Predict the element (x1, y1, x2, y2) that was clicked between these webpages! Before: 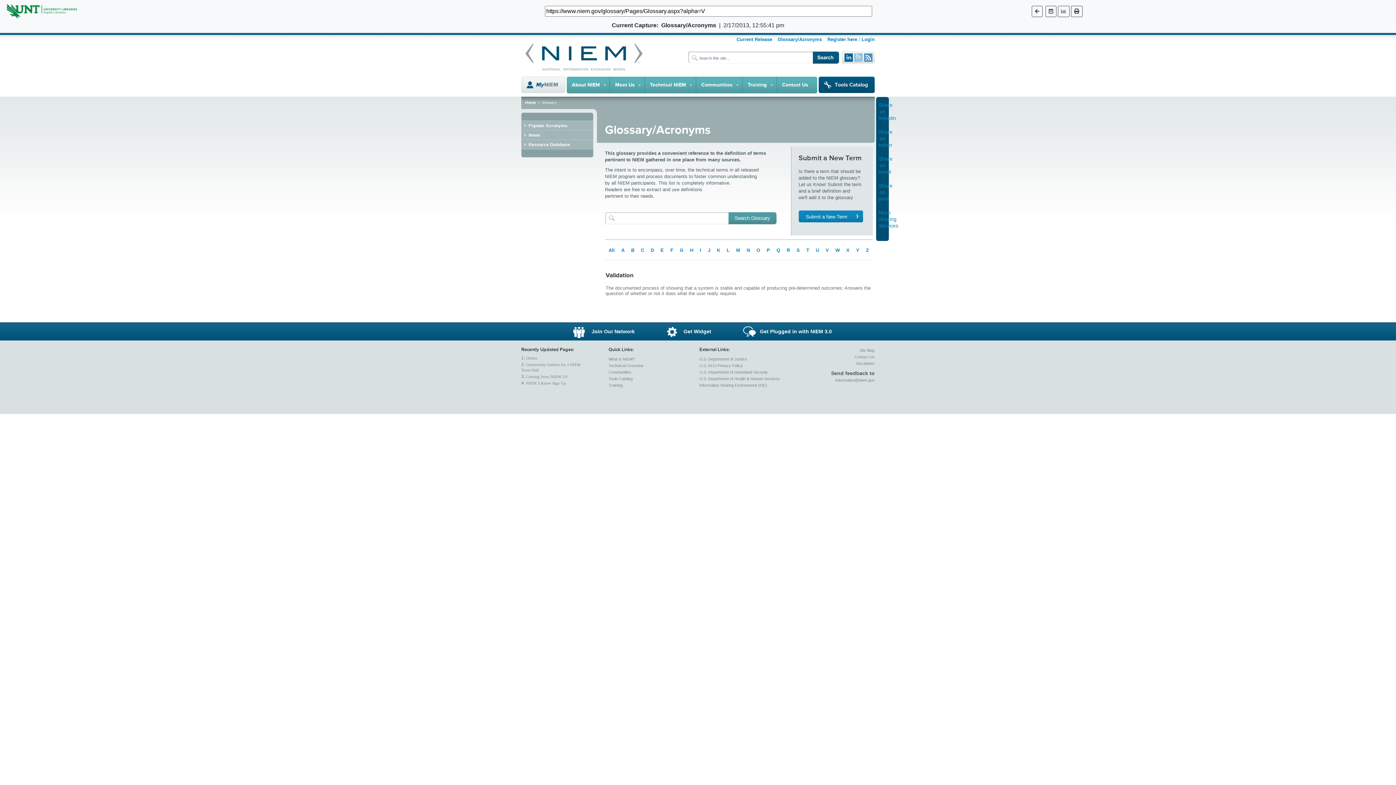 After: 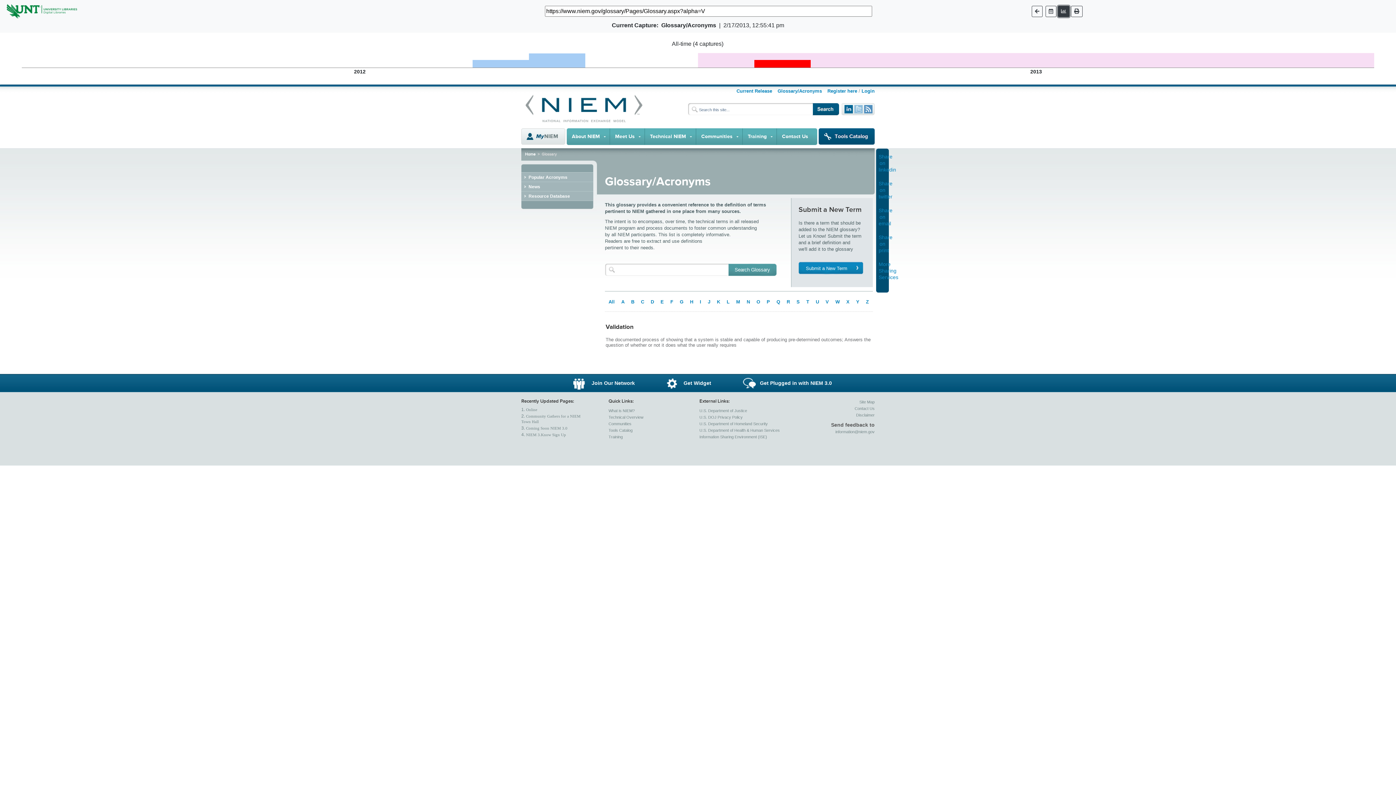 Action: bbox: (1058, 5, 1069, 16)